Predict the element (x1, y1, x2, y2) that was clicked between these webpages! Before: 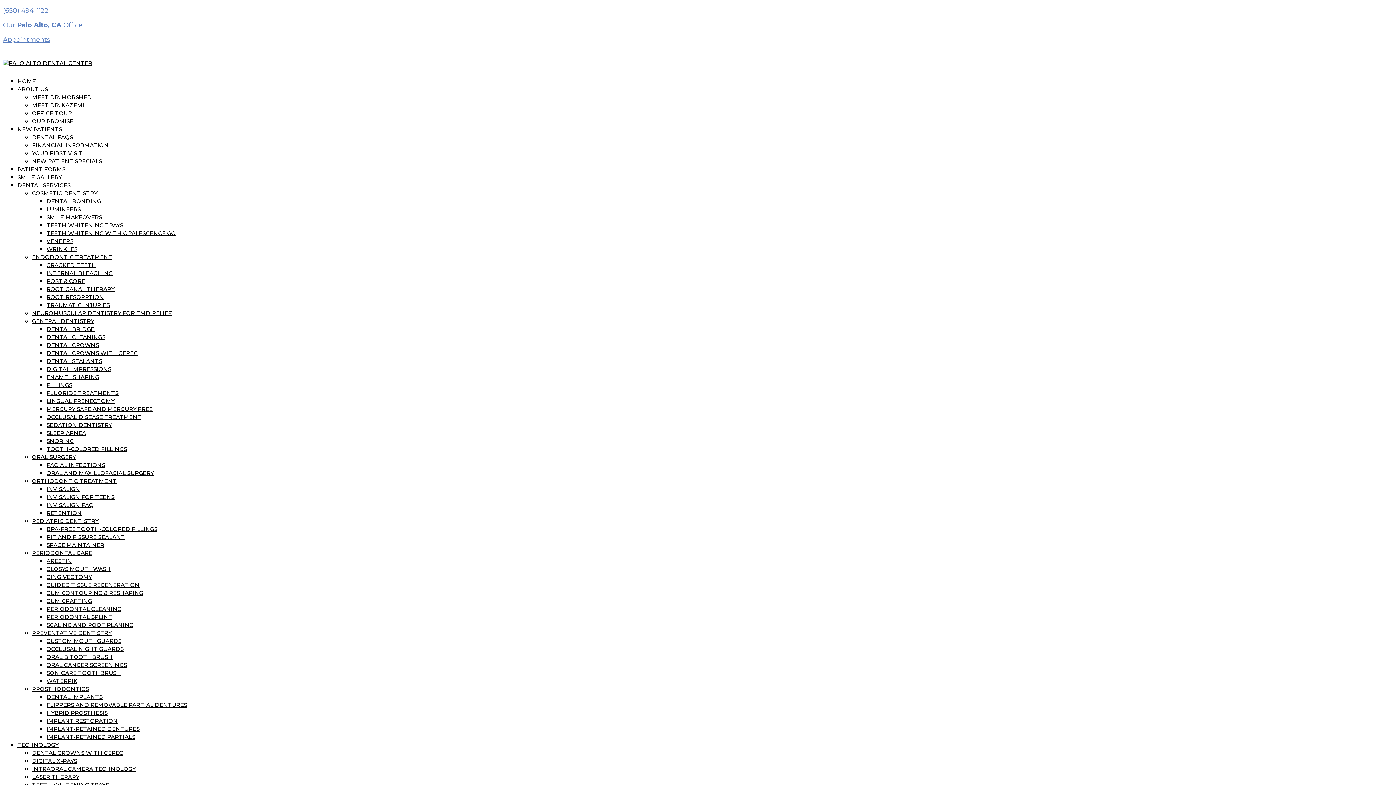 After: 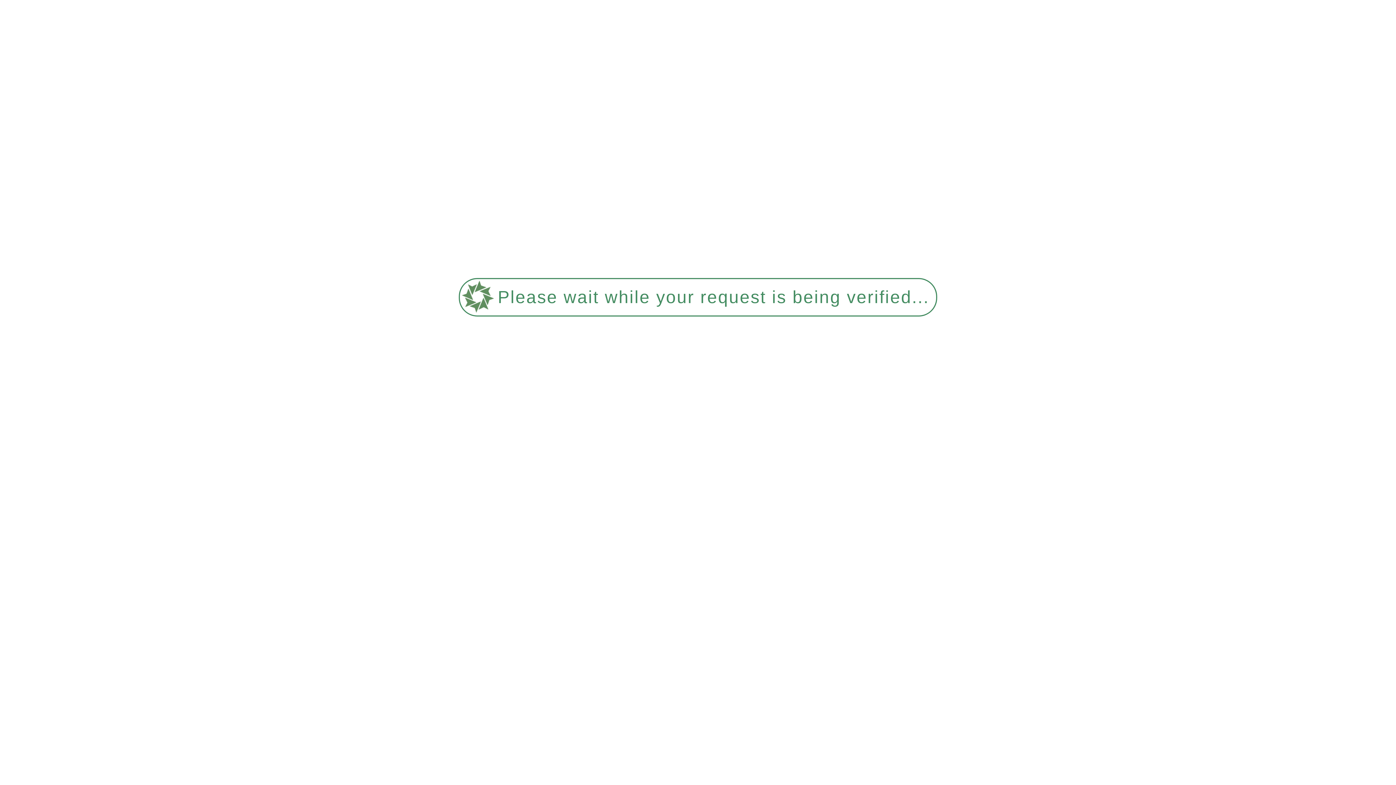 Action: label: TEETH WHITENING WITH OPALESCENCE GO bbox: (46, 229, 176, 236)